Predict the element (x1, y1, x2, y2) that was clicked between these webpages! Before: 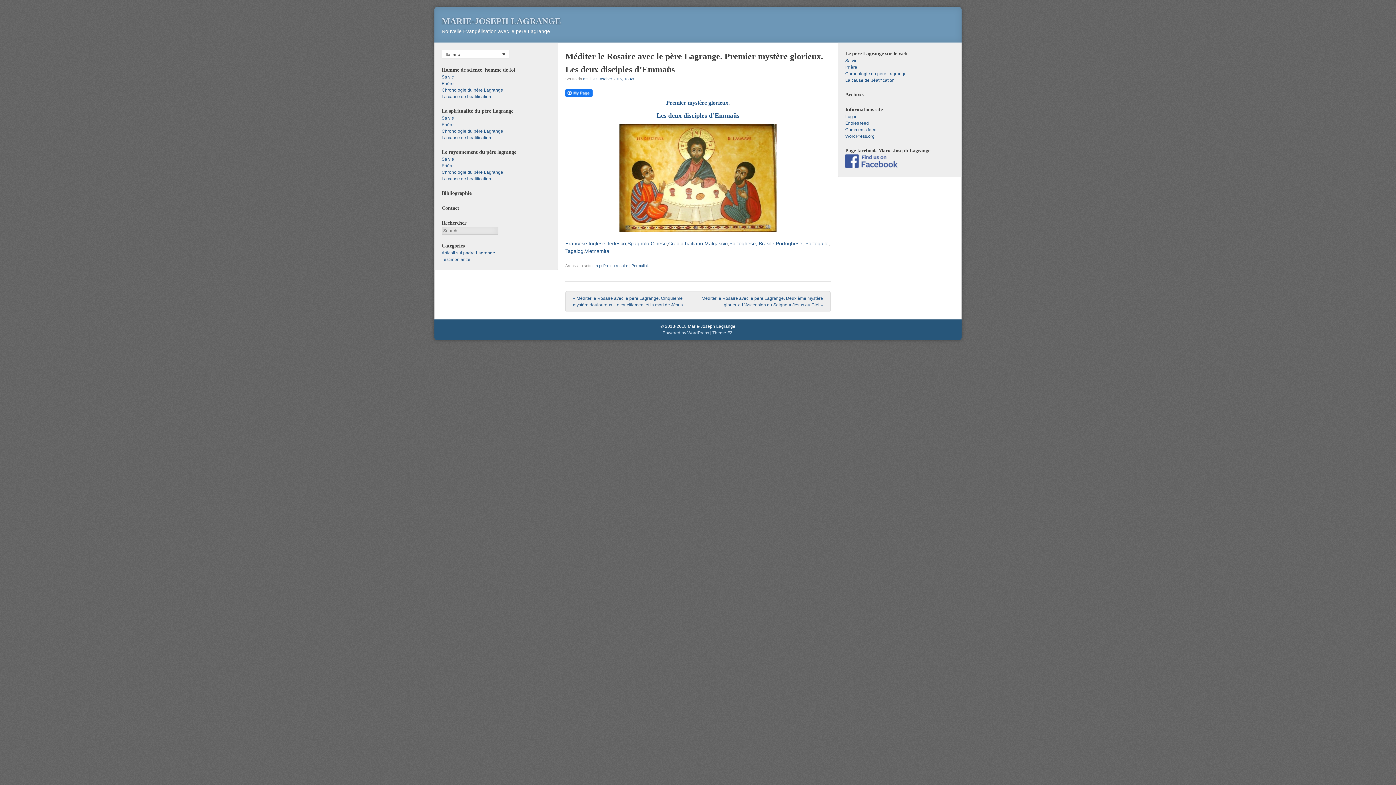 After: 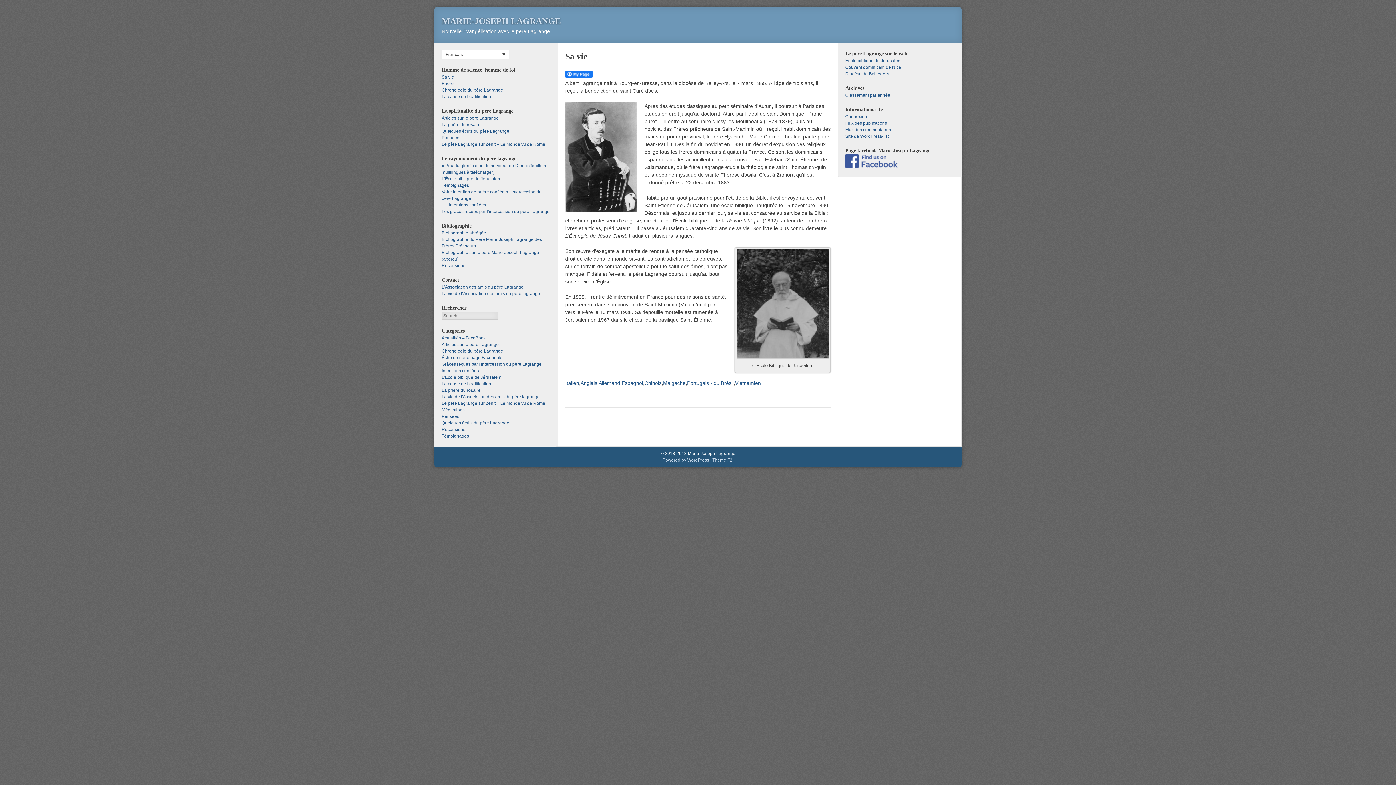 Action: bbox: (441, 74, 454, 79) label: Sa vie